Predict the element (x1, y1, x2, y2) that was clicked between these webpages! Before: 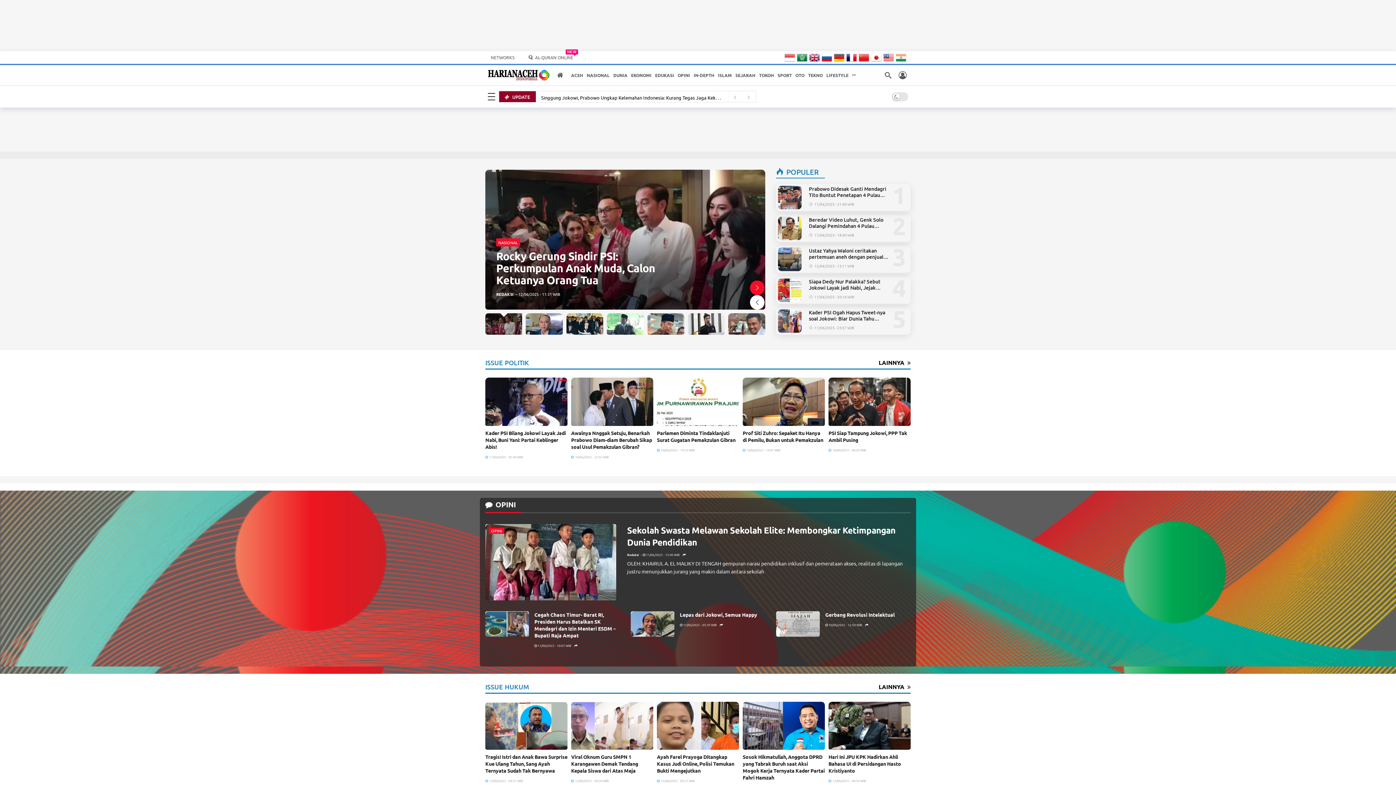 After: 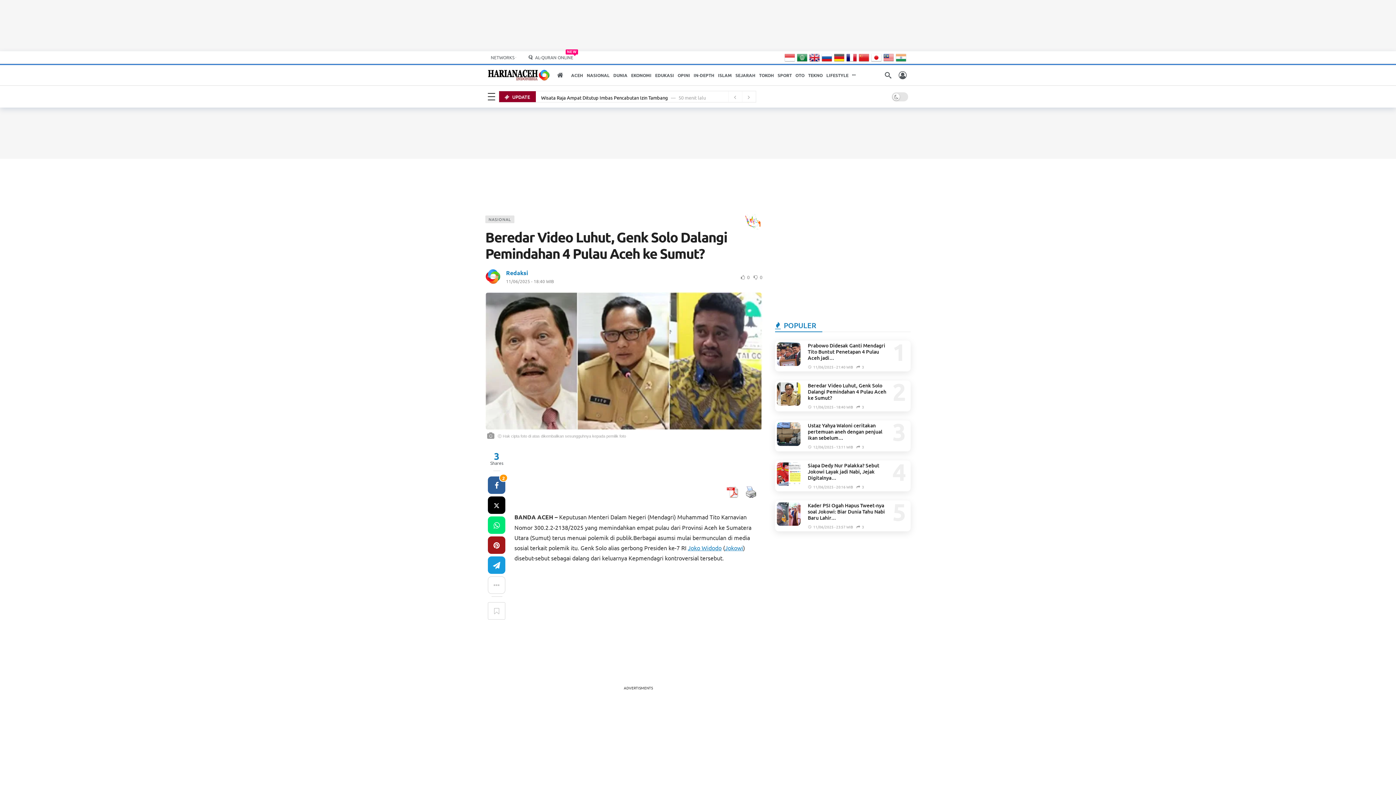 Action: bbox: (809, 216, 883, 229) label: Beredar Video Luhut, Genk Solo Dalangi Pemindahan 4 Pulau…